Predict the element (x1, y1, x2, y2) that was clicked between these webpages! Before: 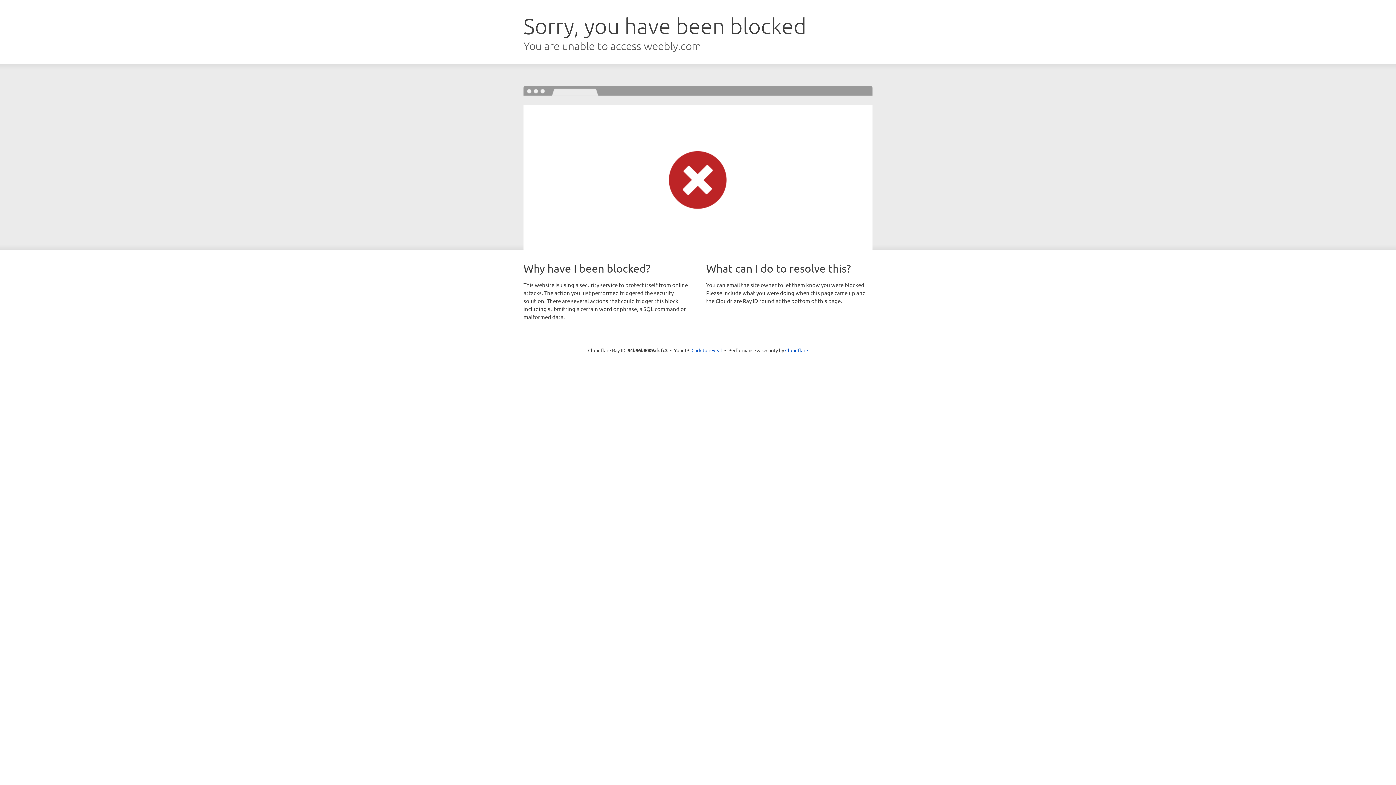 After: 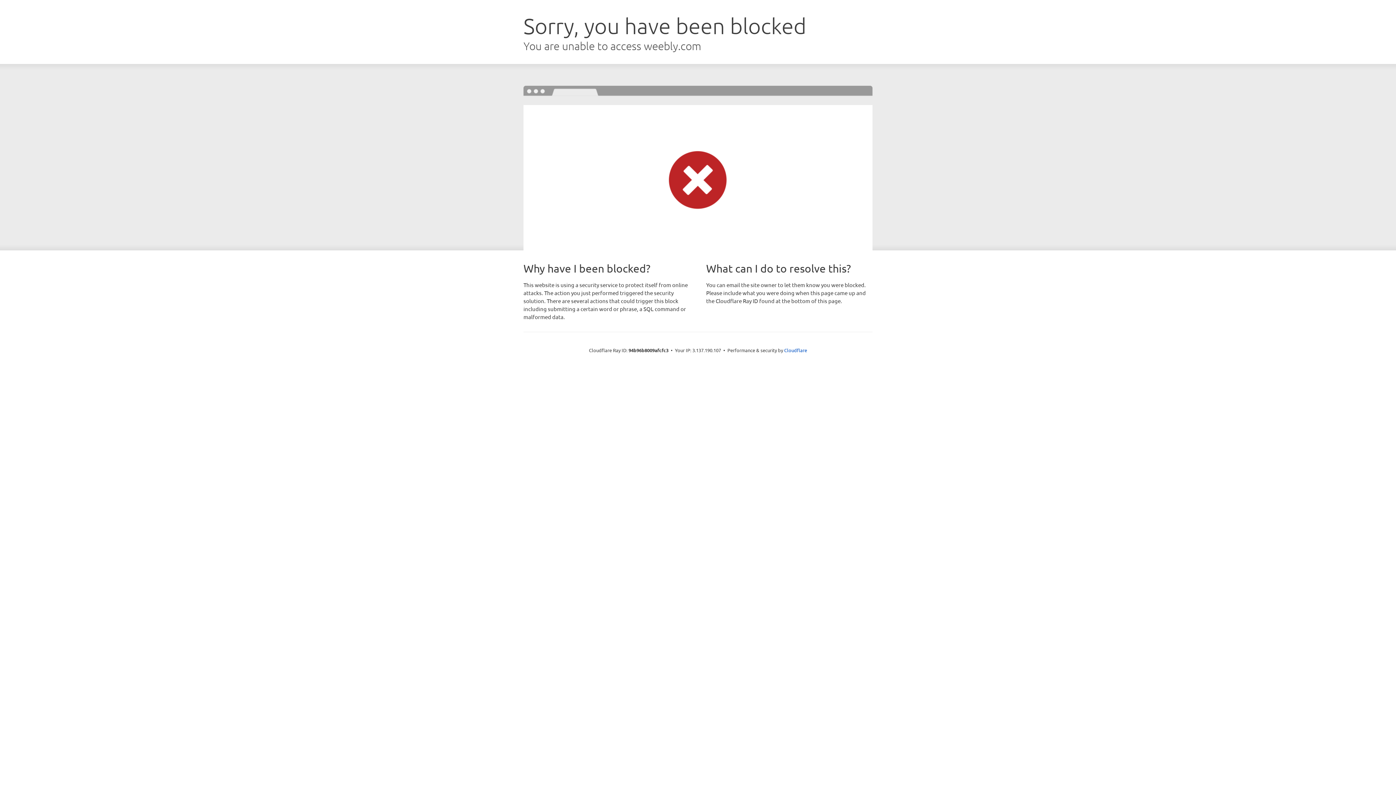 Action: bbox: (691, 346, 722, 353) label: Click to reveal